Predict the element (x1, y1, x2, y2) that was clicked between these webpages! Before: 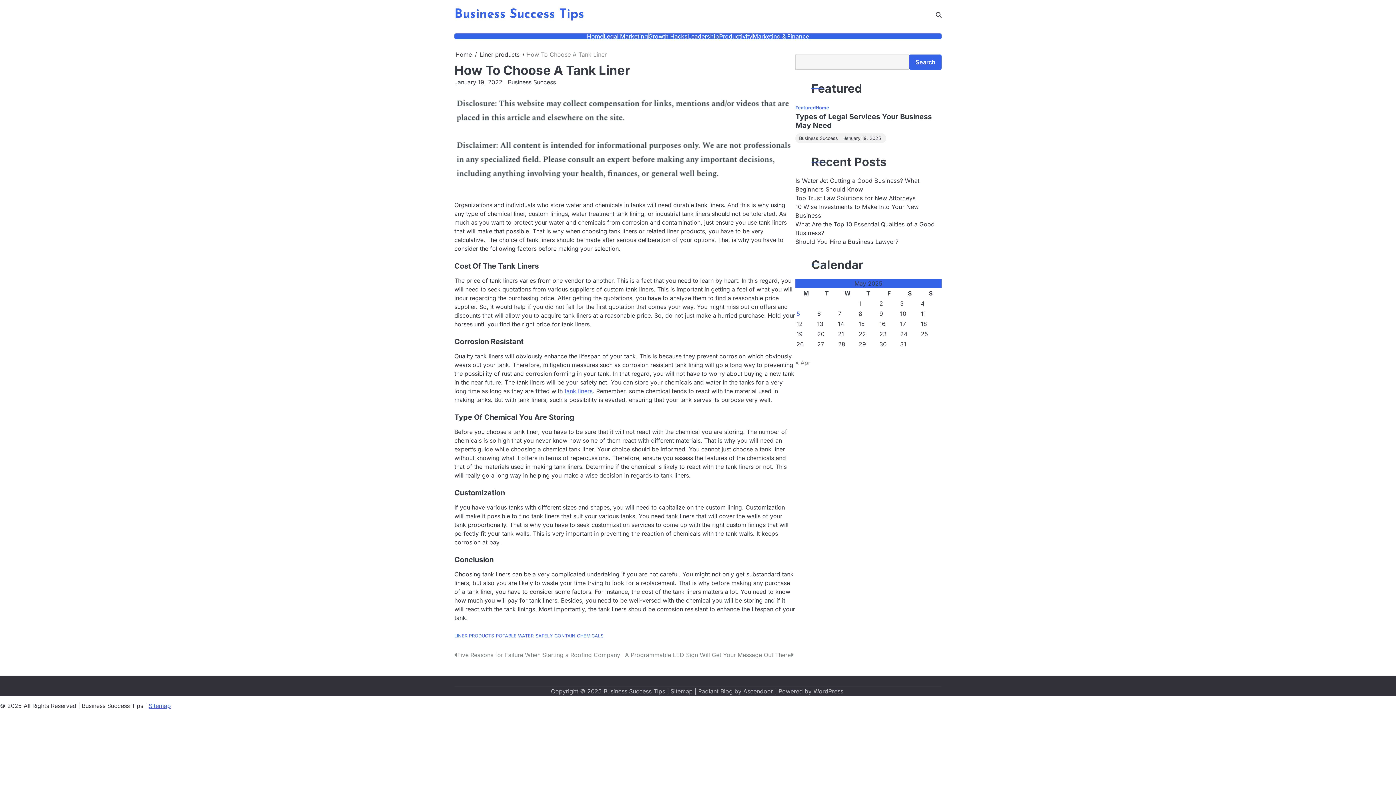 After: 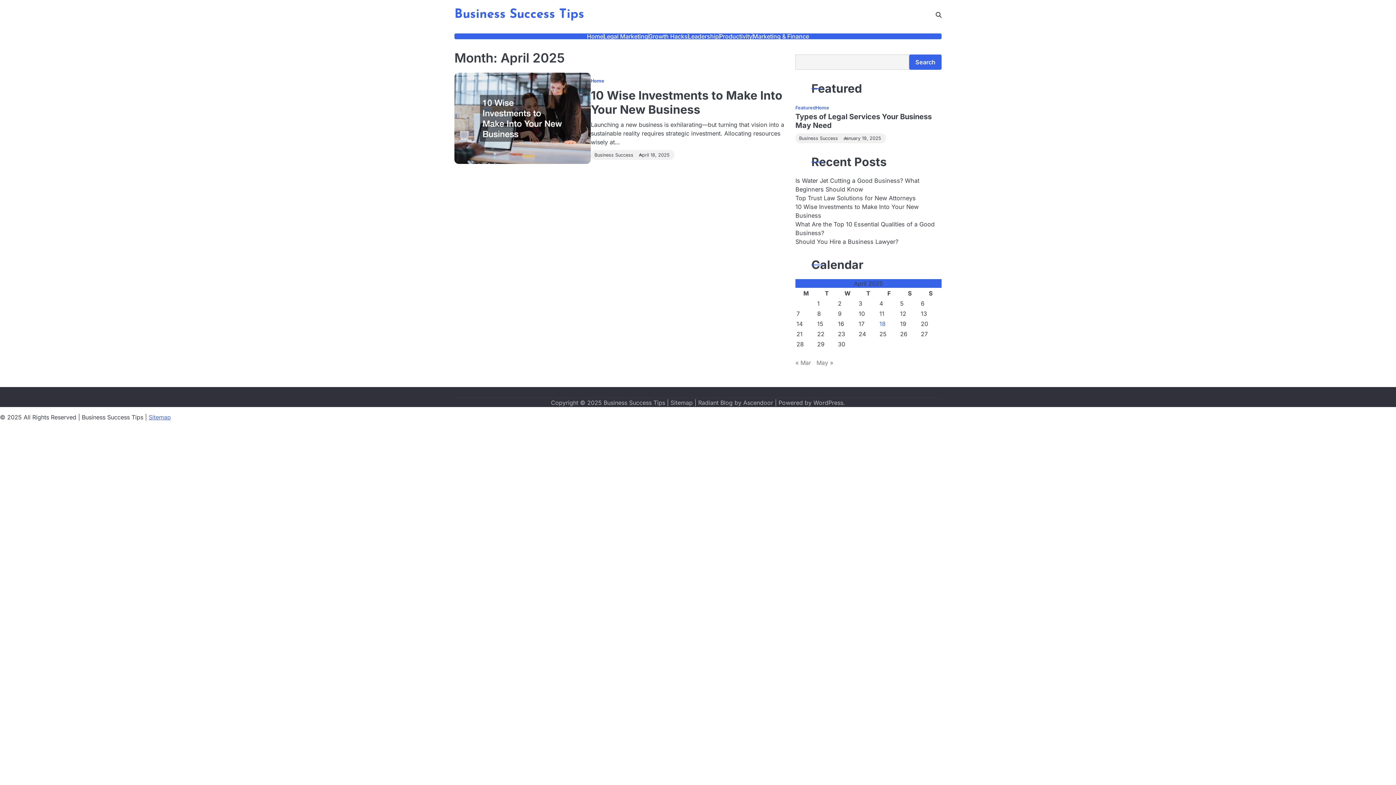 Action: label: « Apr bbox: (795, 359, 810, 366)